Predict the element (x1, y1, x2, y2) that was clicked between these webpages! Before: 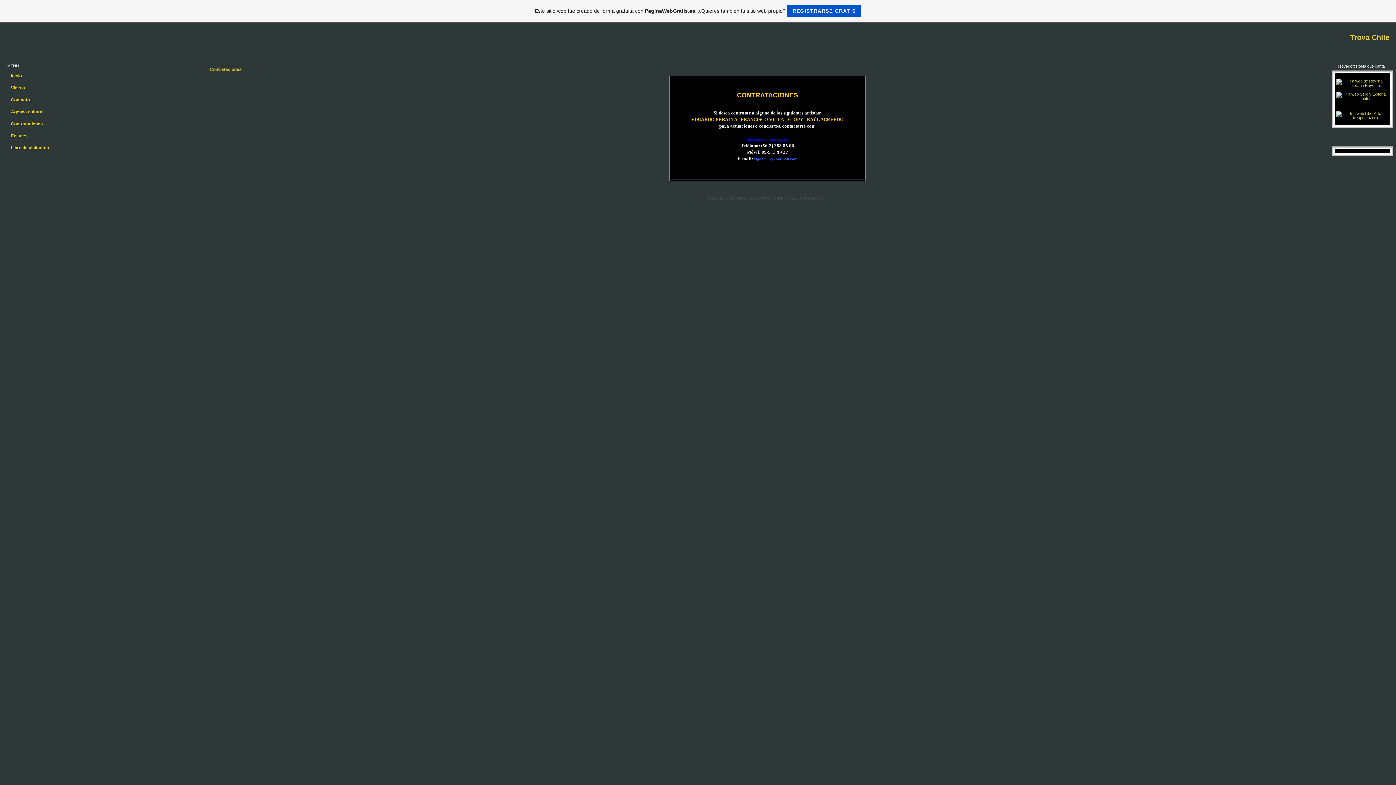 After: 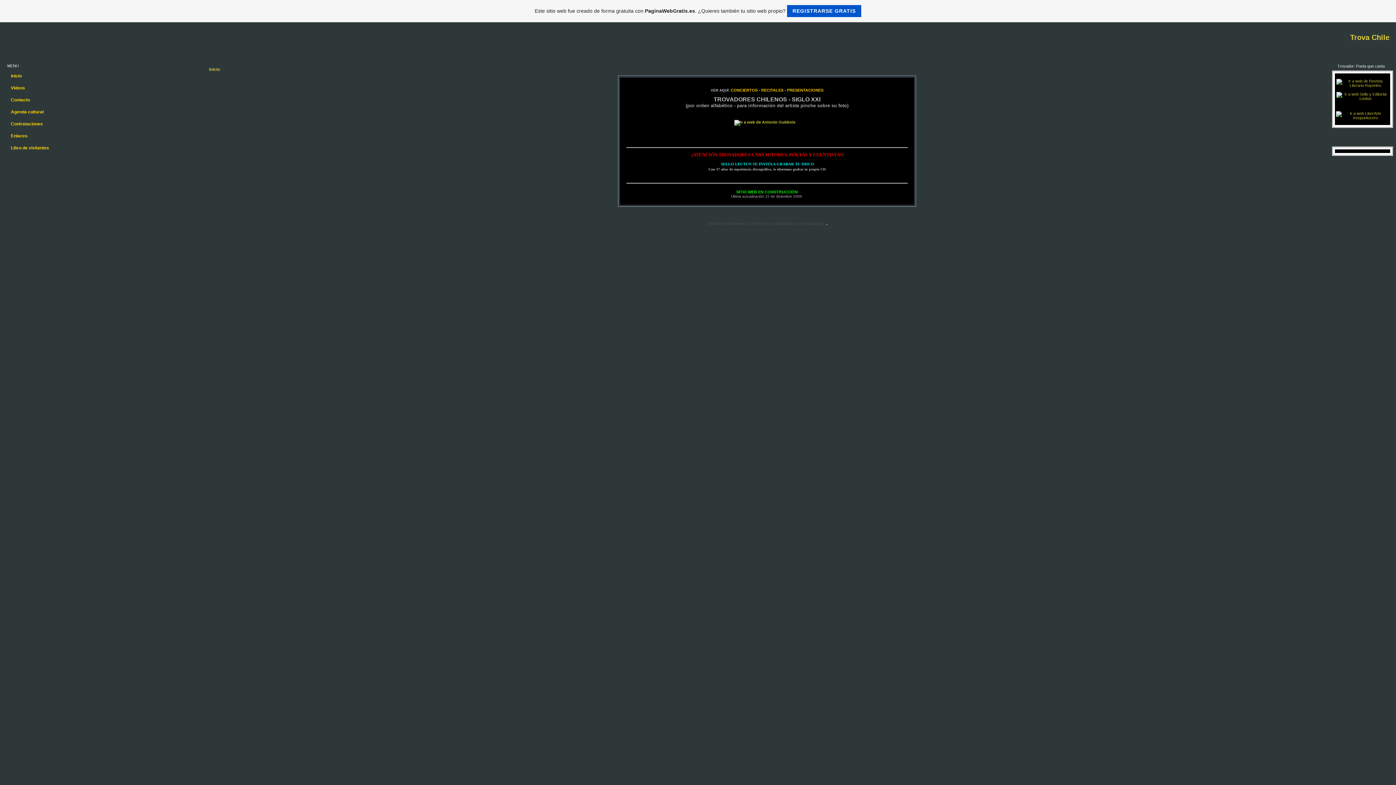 Action: label: Inicio bbox: (10, 73, 21, 78)